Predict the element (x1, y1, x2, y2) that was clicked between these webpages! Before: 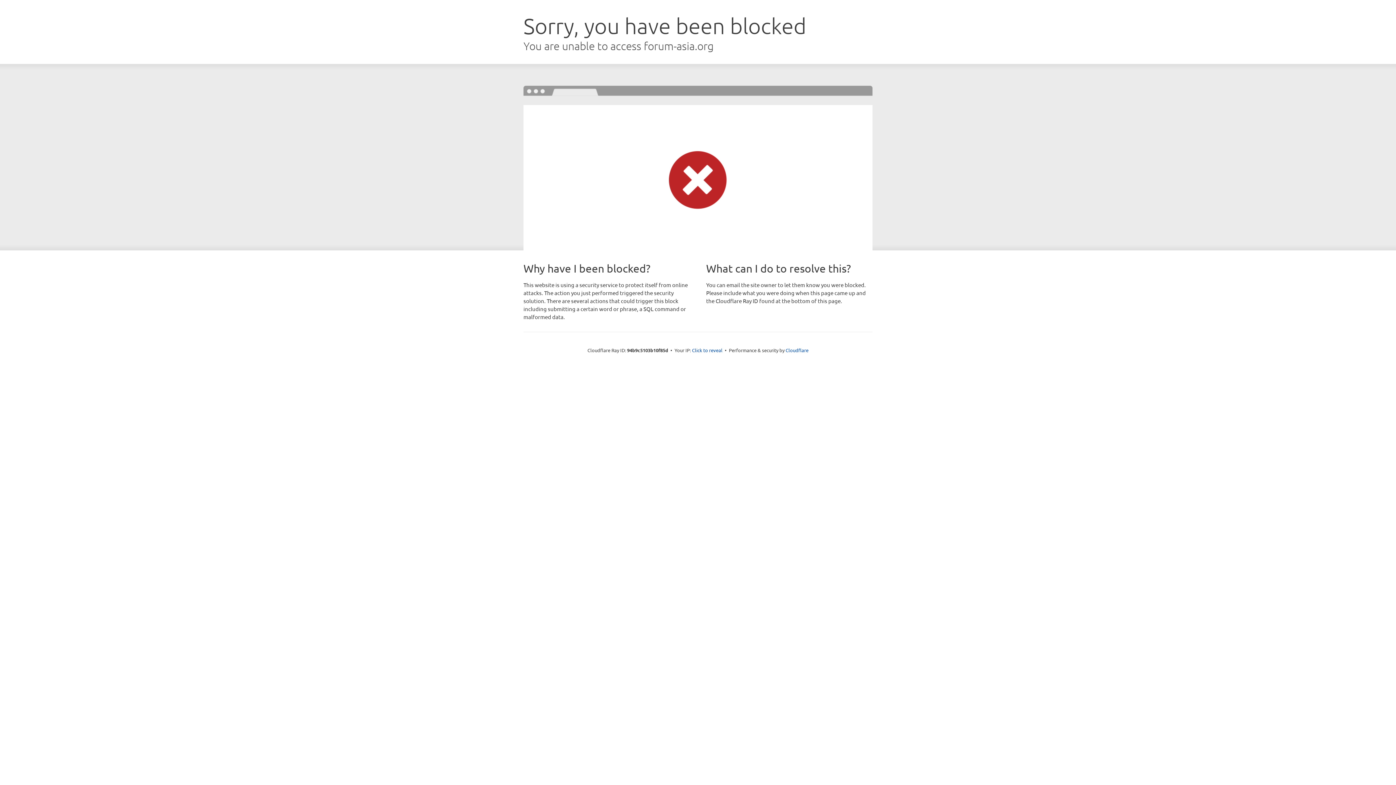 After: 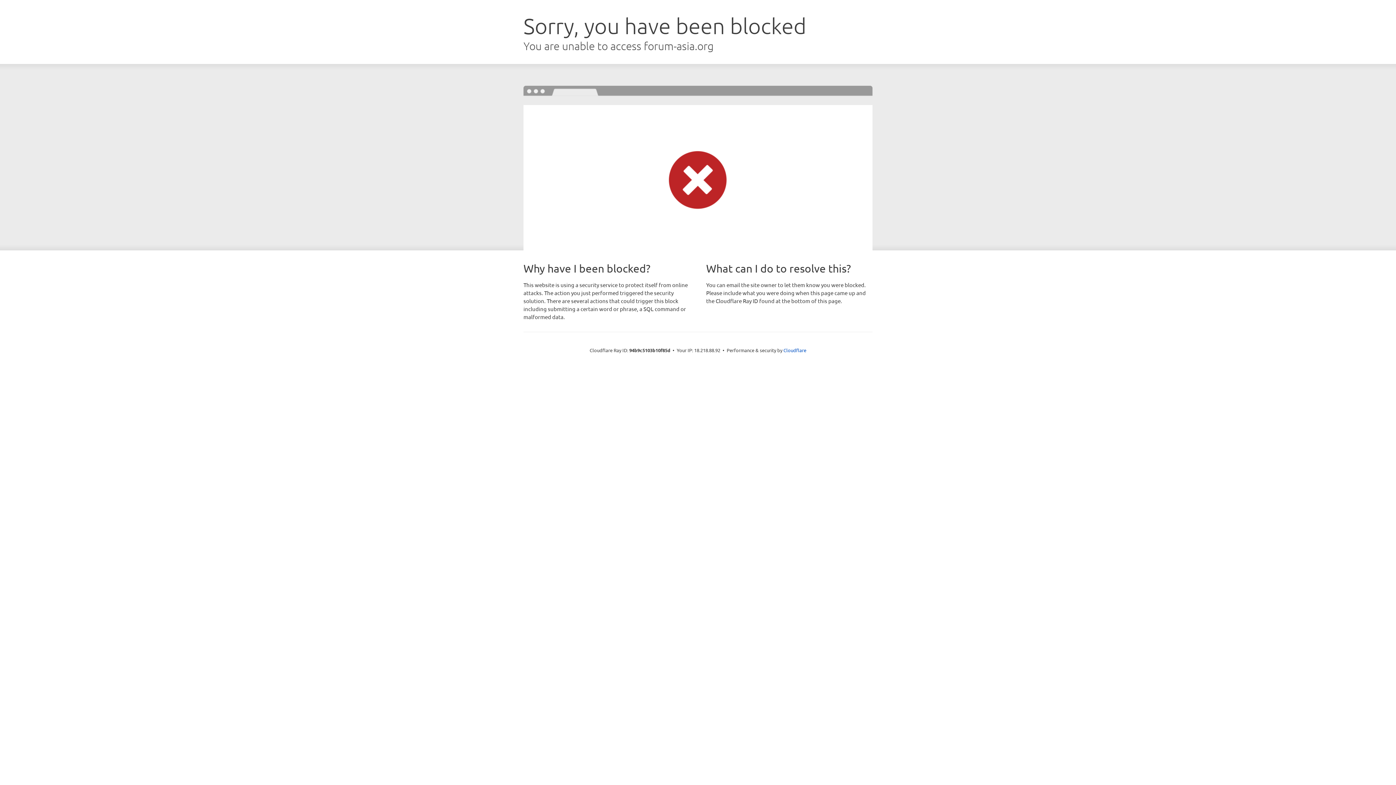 Action: label: Click to reveal bbox: (692, 346, 722, 353)